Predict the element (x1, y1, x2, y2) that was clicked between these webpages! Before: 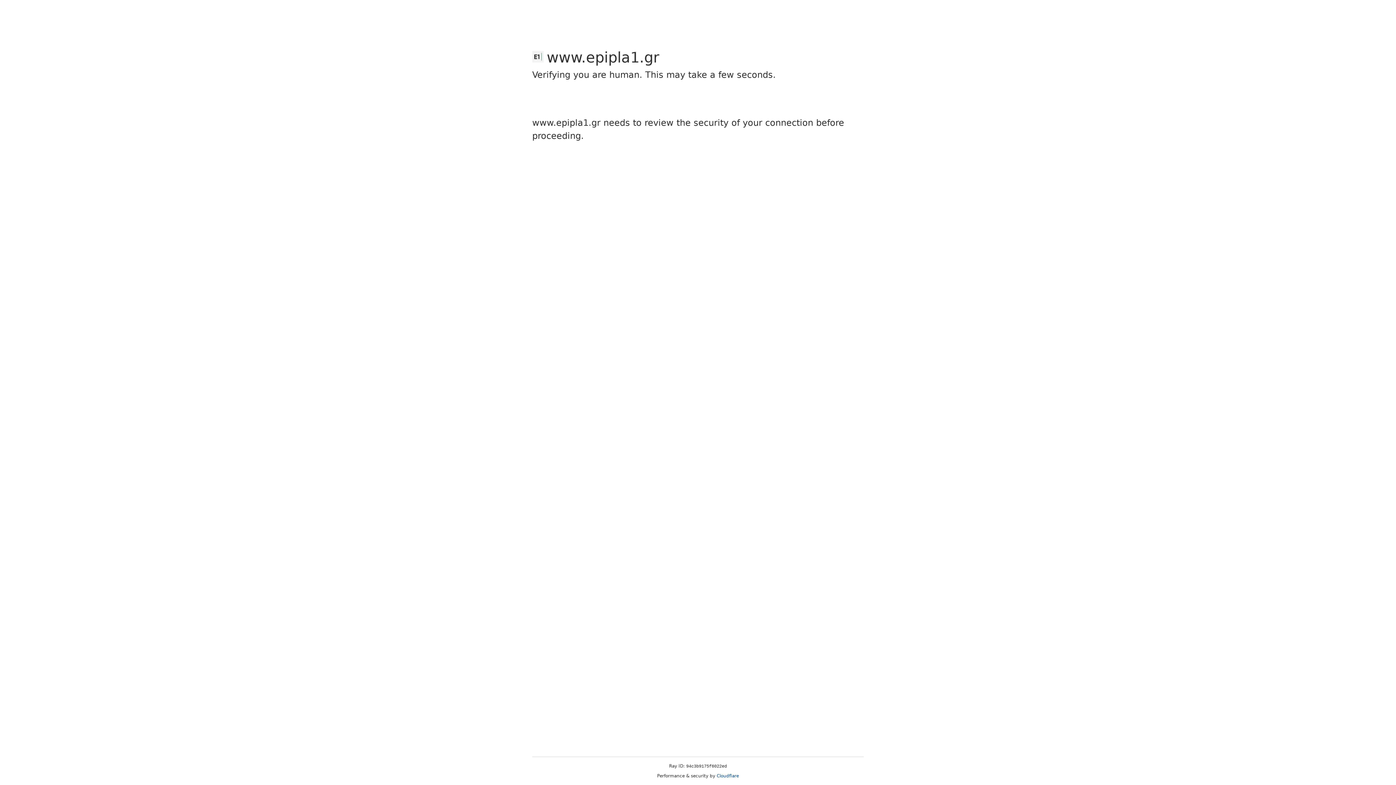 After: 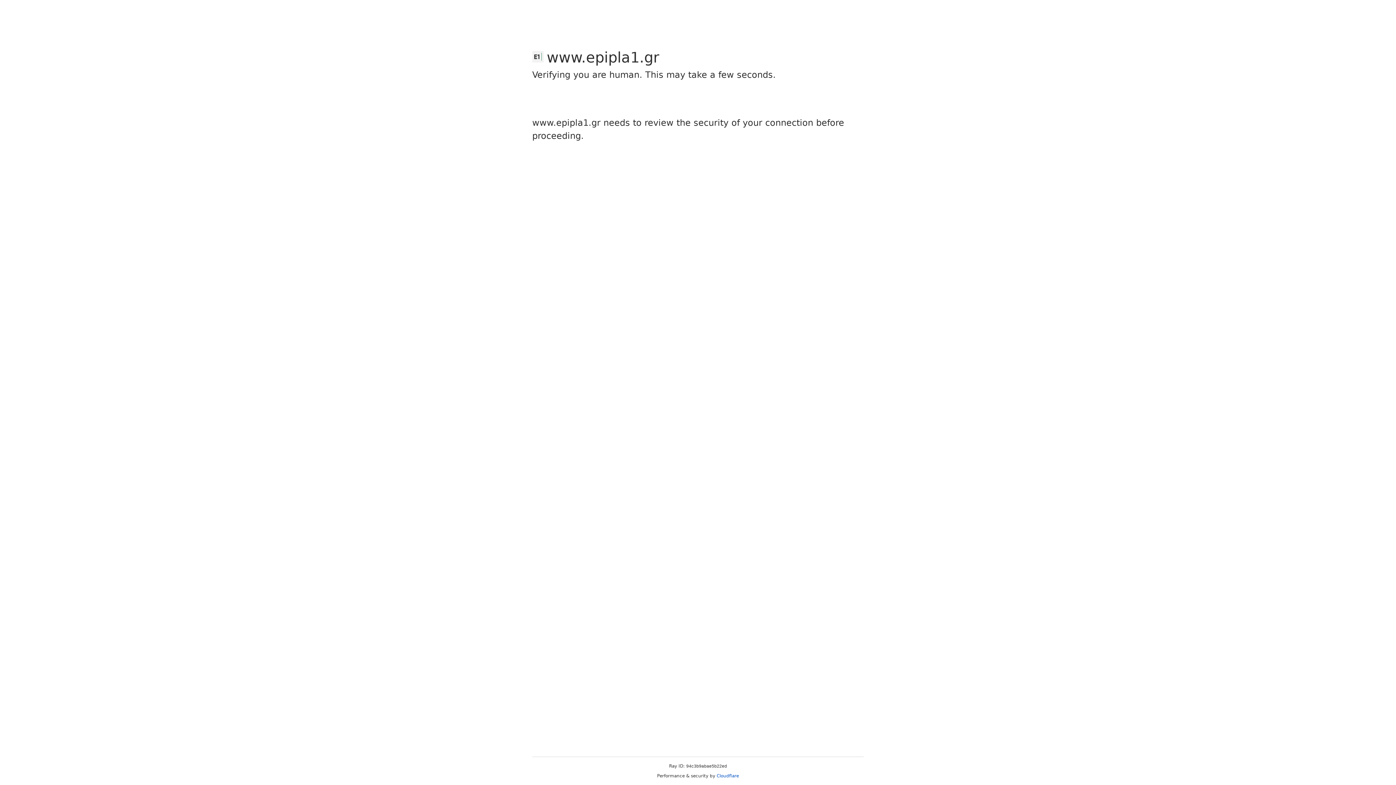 Action: bbox: (716, 773, 739, 778) label: Cloudflare